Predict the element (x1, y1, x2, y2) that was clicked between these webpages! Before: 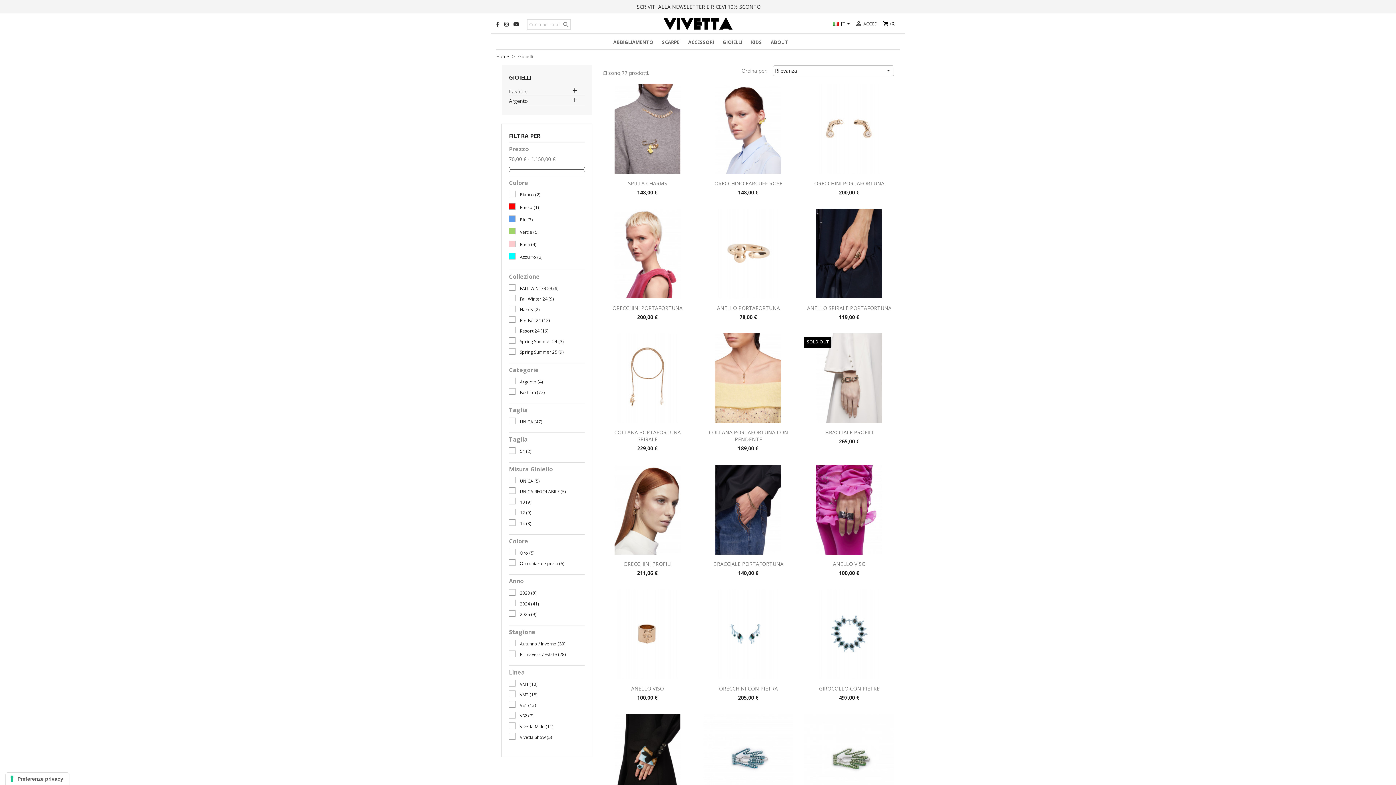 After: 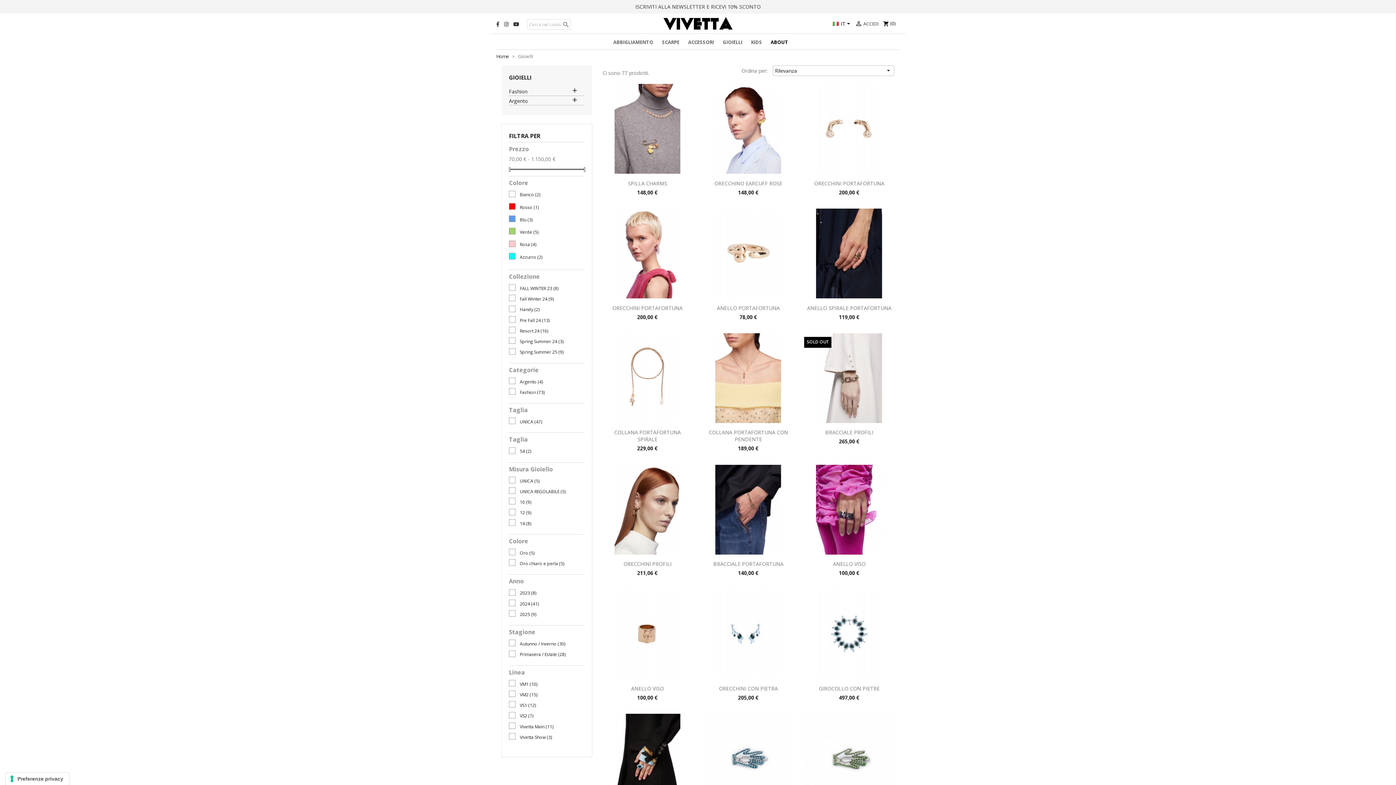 Action: bbox: (767, 33, 792, 49) label: ABOUT